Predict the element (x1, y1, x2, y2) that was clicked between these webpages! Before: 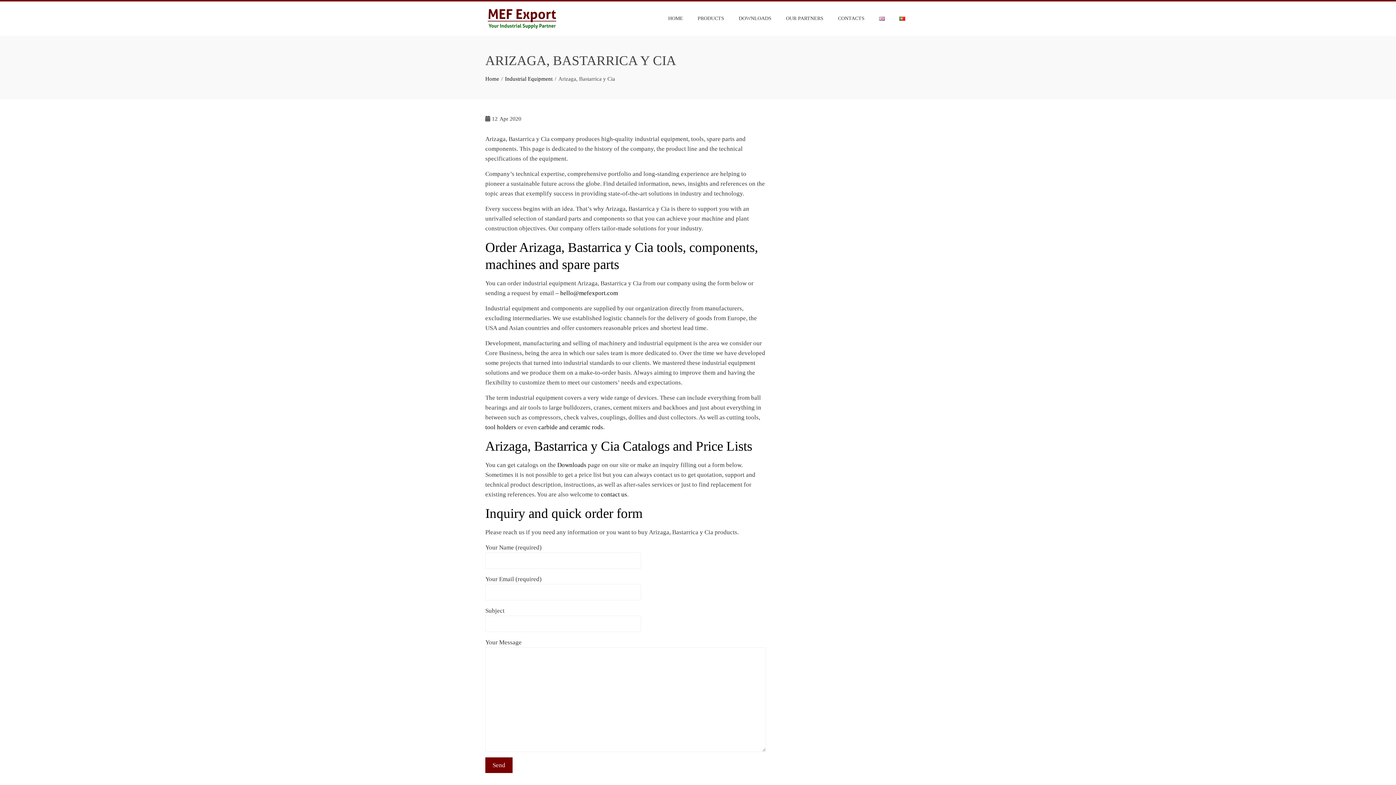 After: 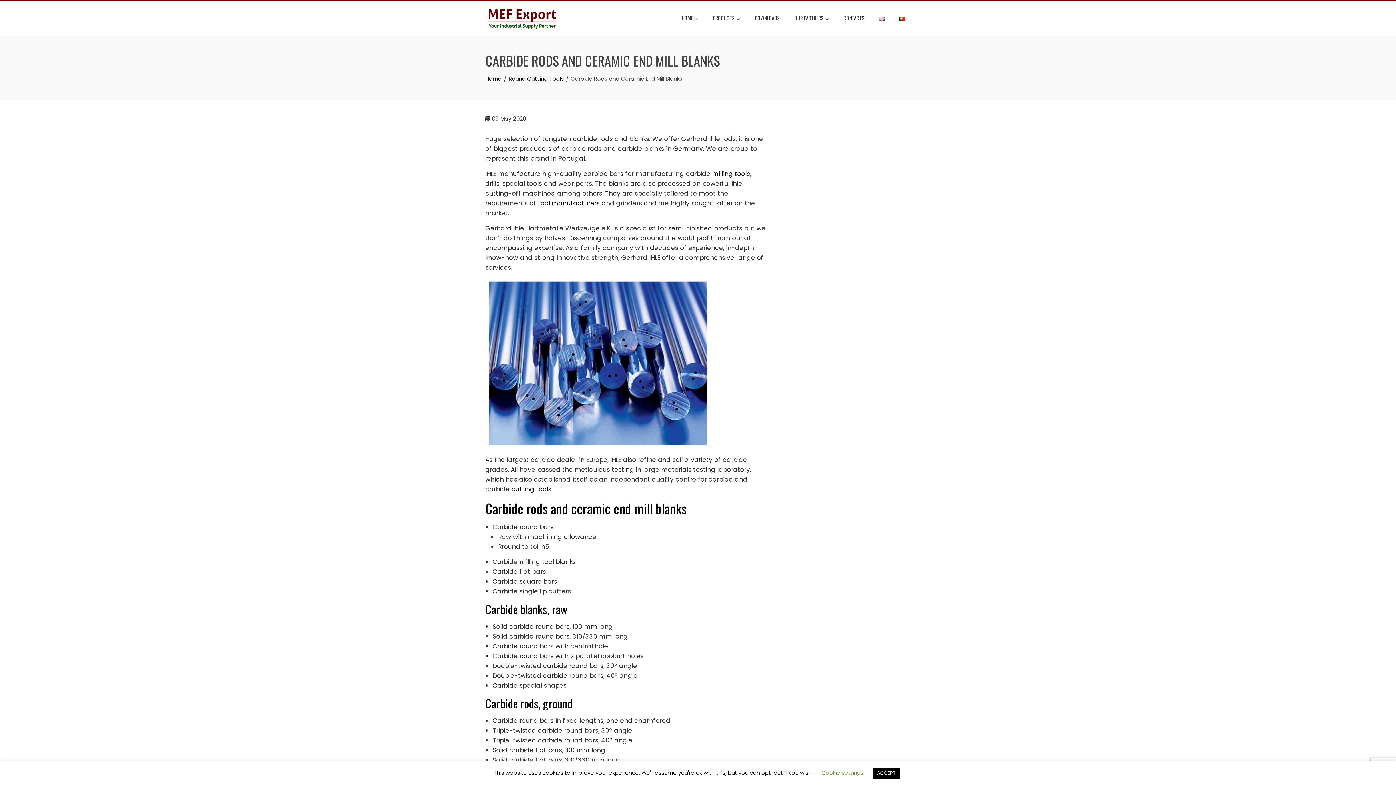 Action: label: carbide and ceramic rods bbox: (538, 423, 603, 430)